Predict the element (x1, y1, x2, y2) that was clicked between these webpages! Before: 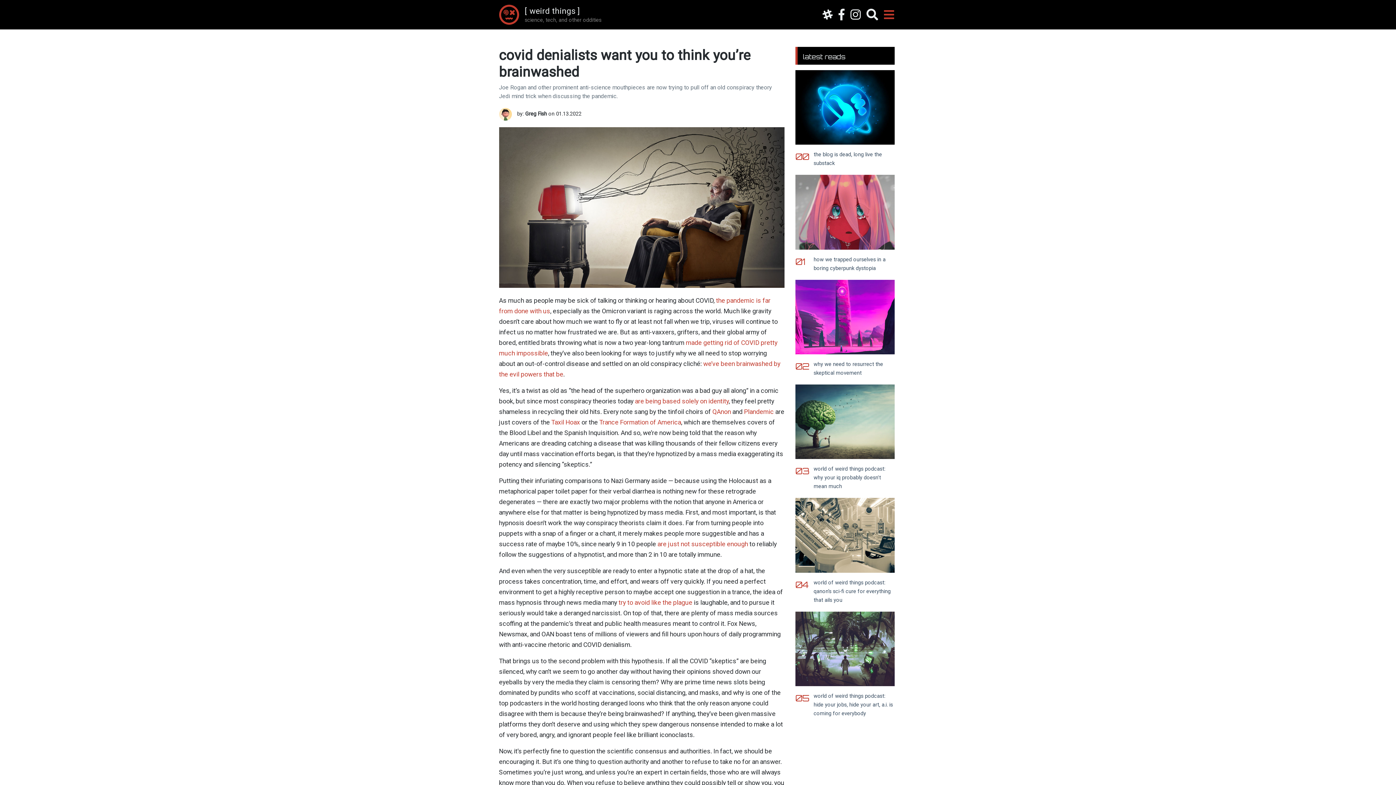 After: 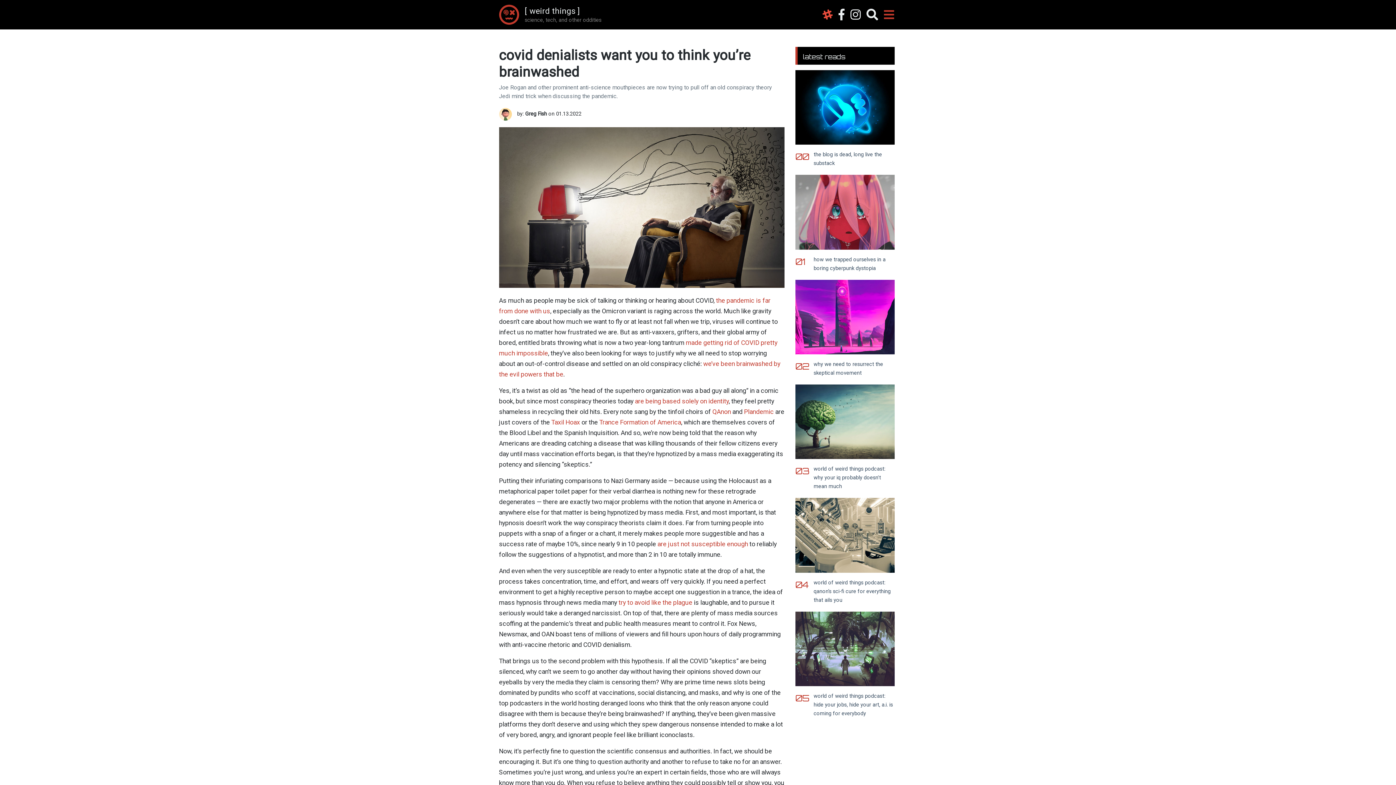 Action: bbox: (819, 5, 835, 24)